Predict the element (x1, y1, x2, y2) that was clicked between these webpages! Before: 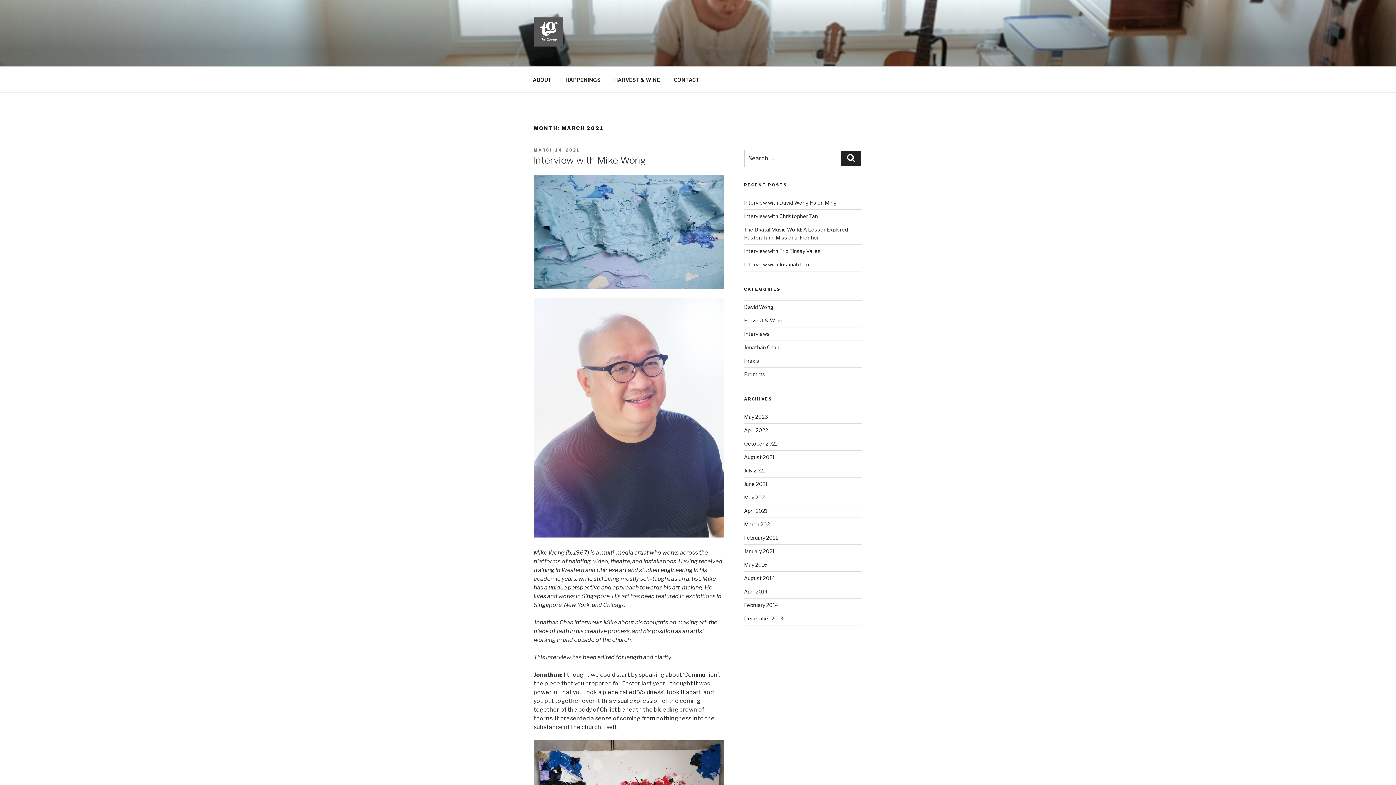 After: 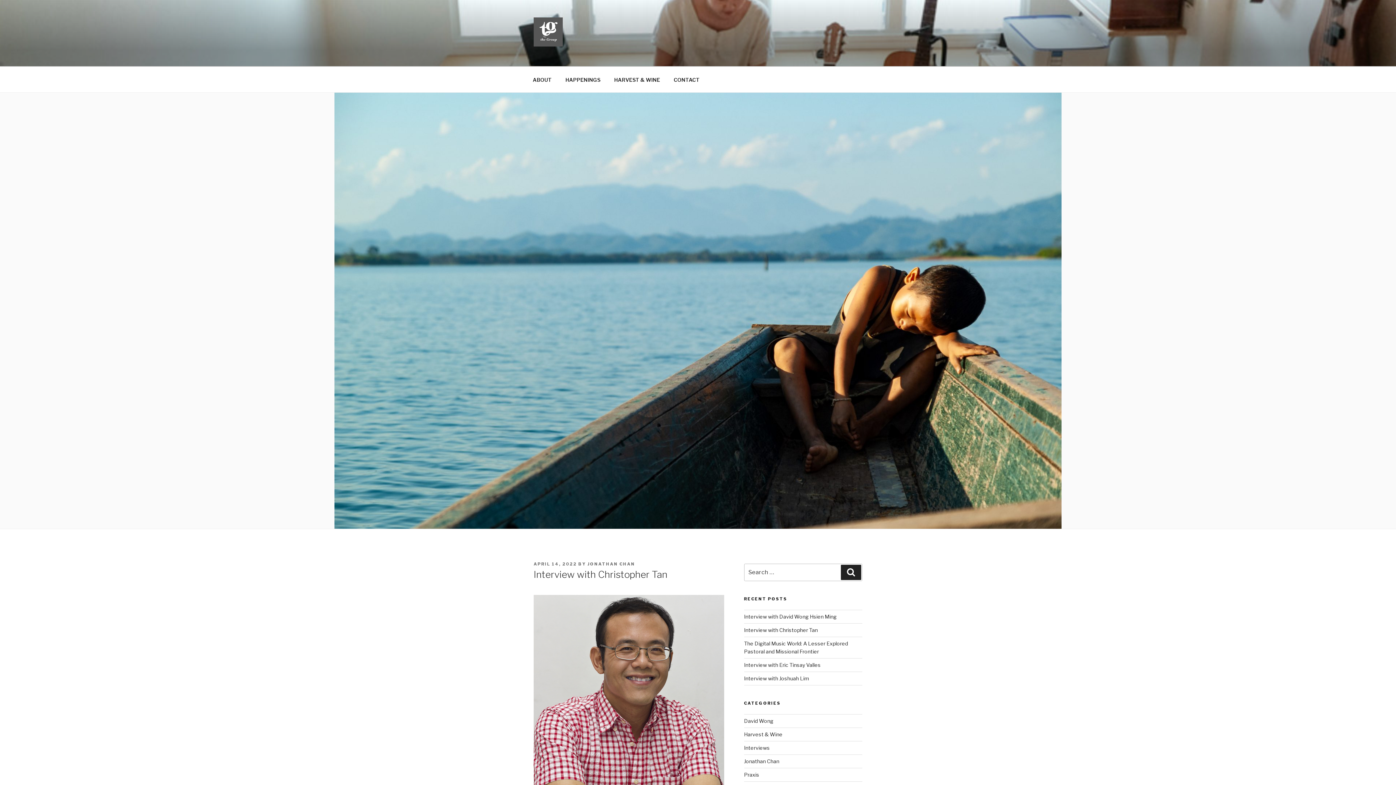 Action: bbox: (744, 213, 818, 219) label: Interview with Christopher Tan